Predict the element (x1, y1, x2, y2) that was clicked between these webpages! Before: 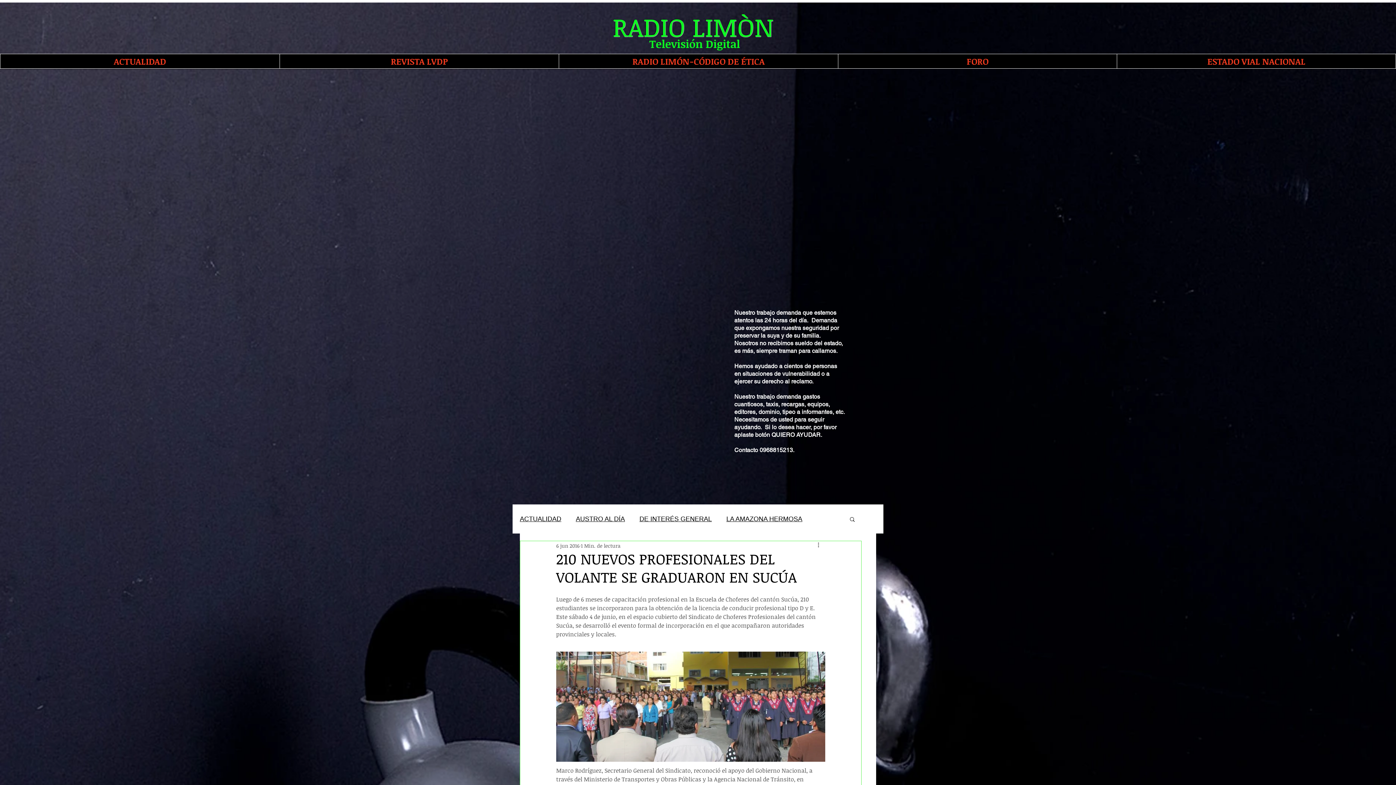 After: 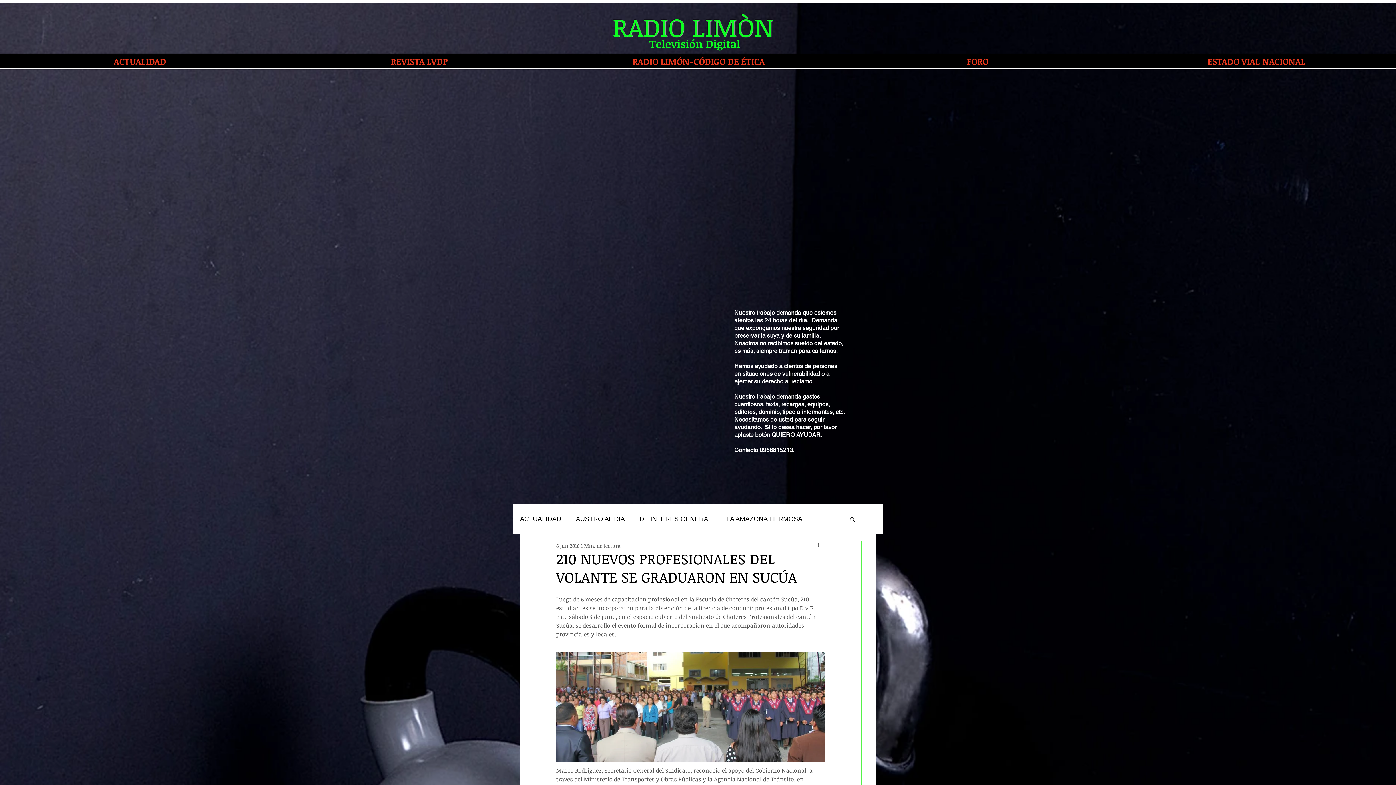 Action: label: Buscar bbox: (849, 516, 856, 522)